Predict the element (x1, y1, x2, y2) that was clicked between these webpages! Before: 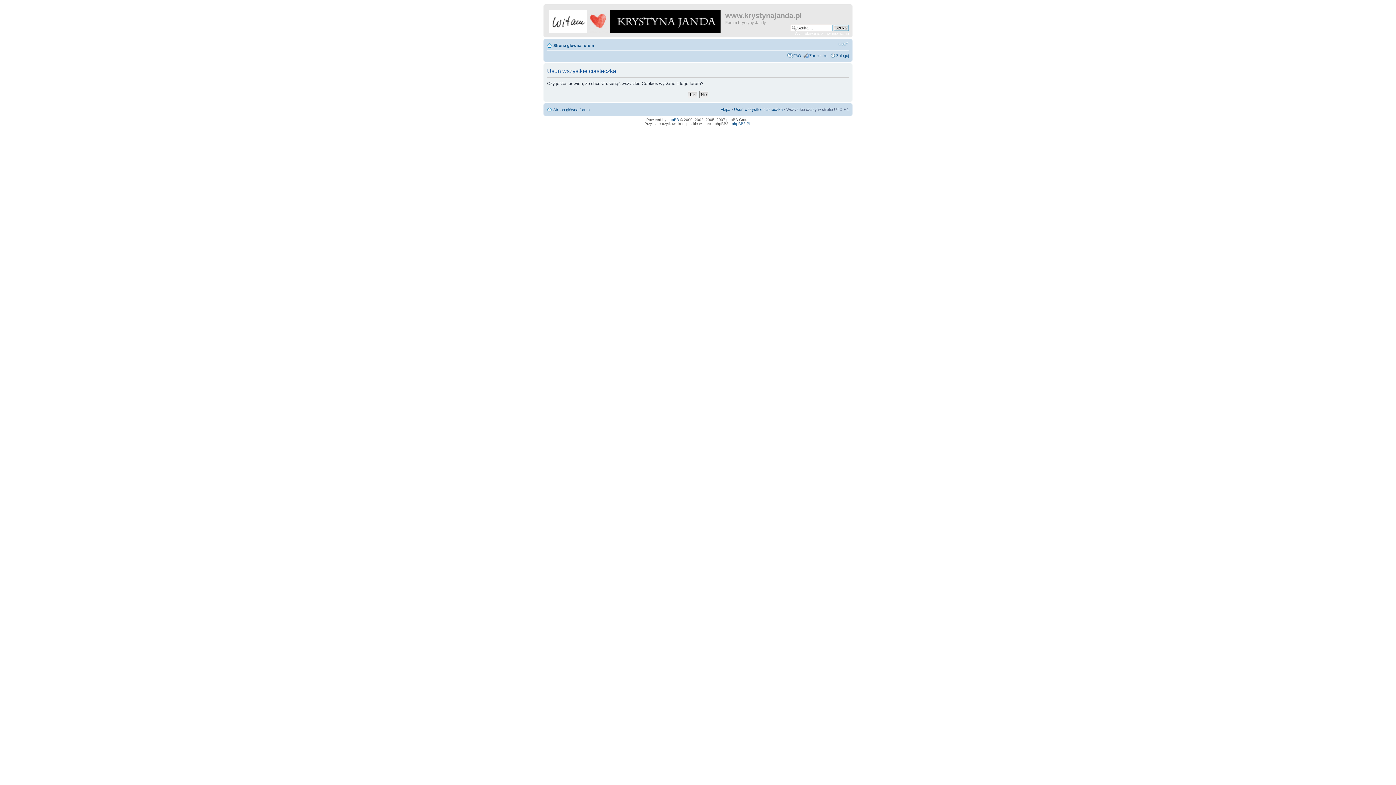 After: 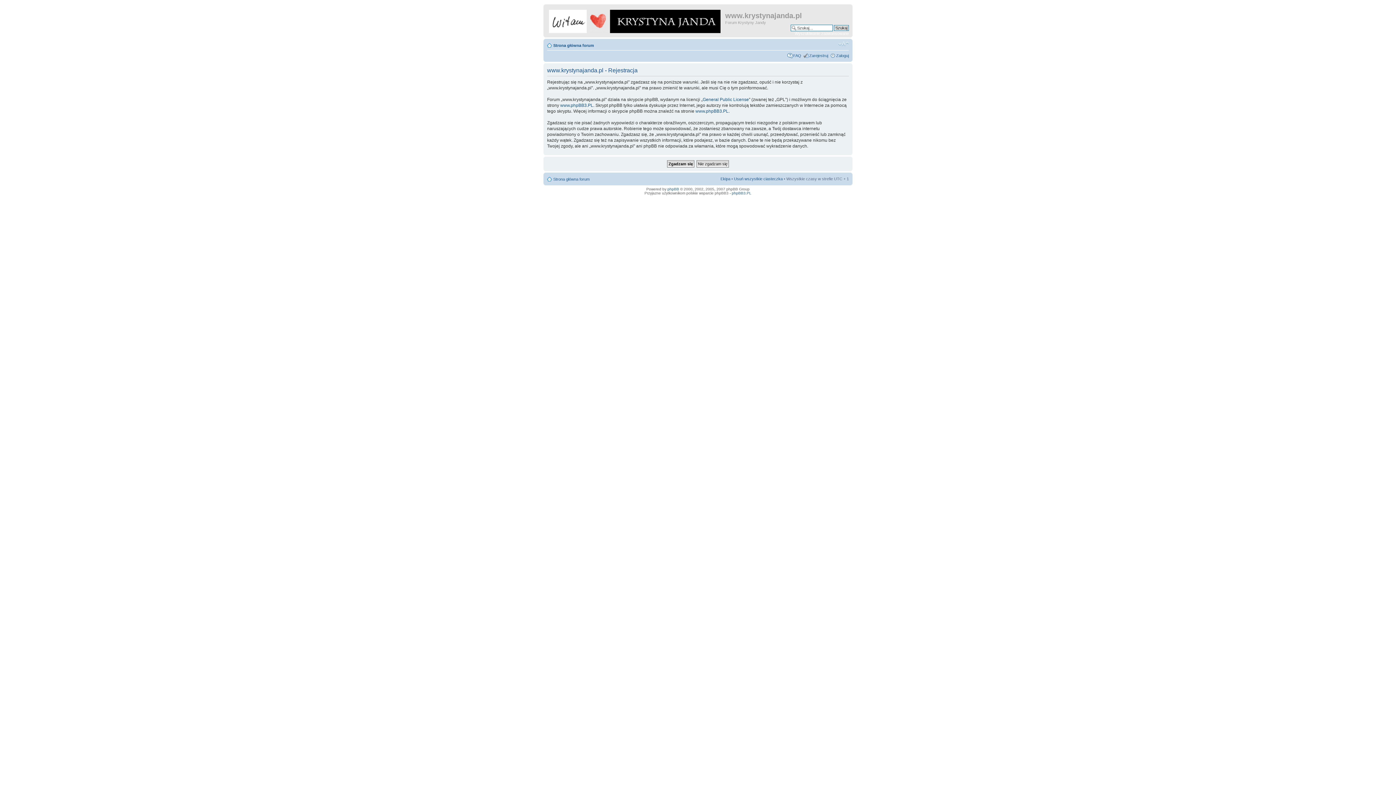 Action: bbox: (809, 53, 828, 57) label: Zarejestruj